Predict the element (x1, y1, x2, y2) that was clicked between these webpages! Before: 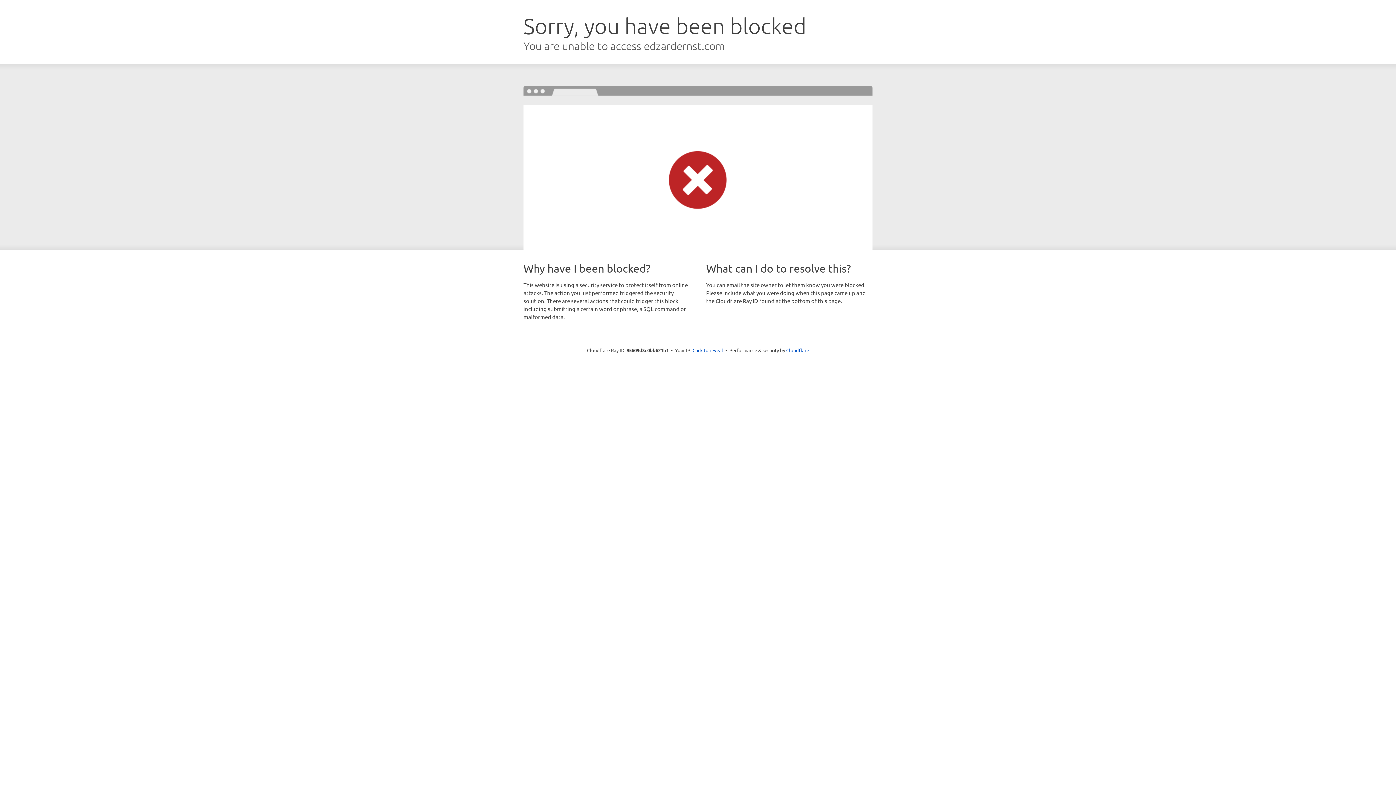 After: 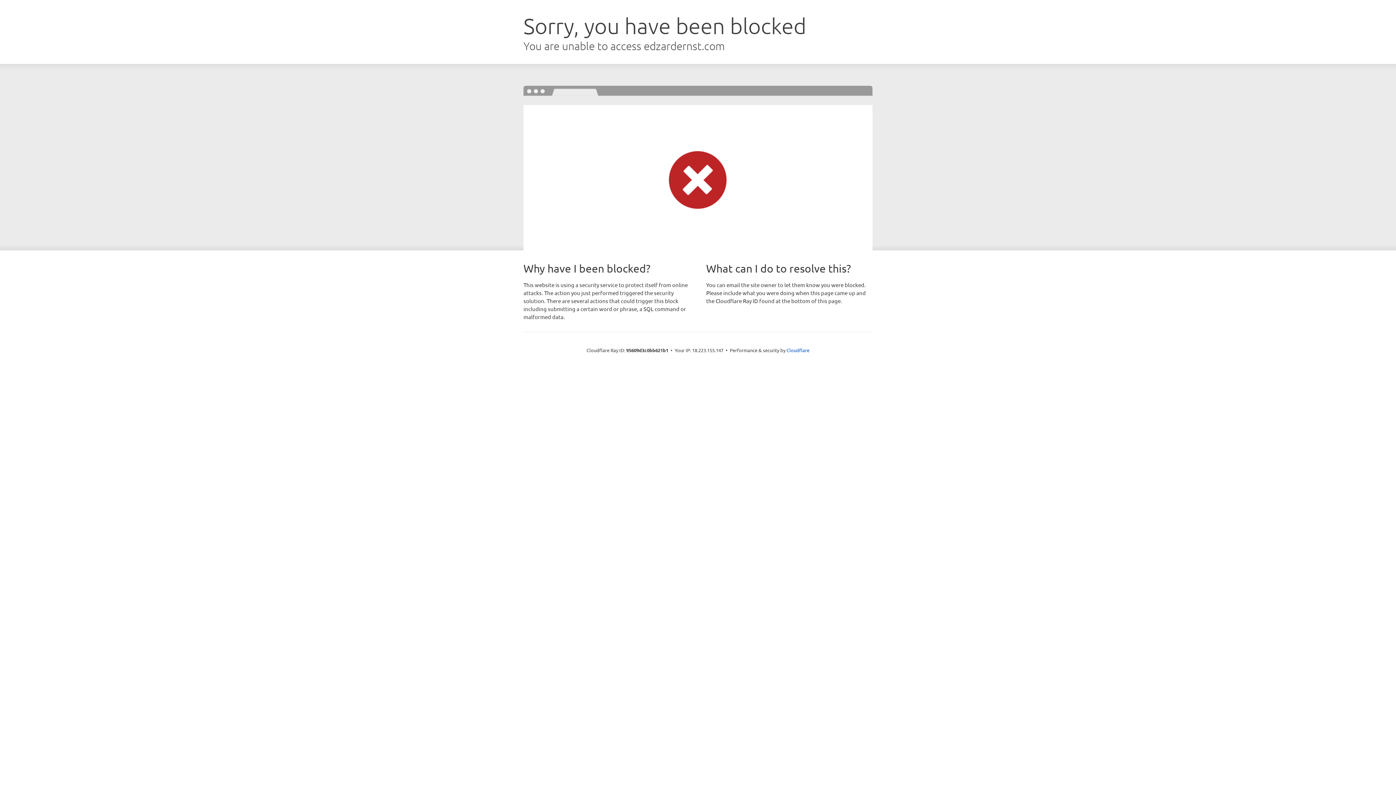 Action: bbox: (692, 346, 723, 353) label: Click to reveal